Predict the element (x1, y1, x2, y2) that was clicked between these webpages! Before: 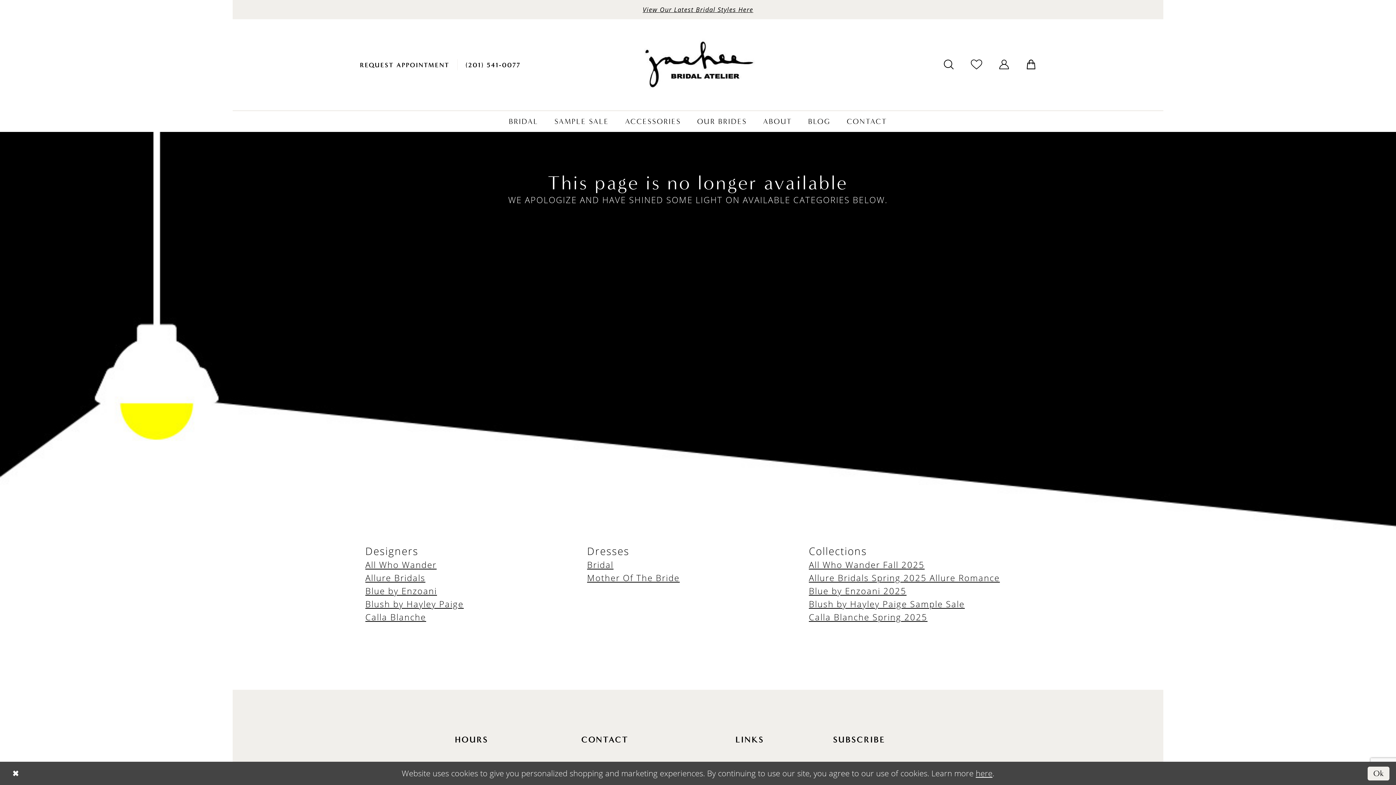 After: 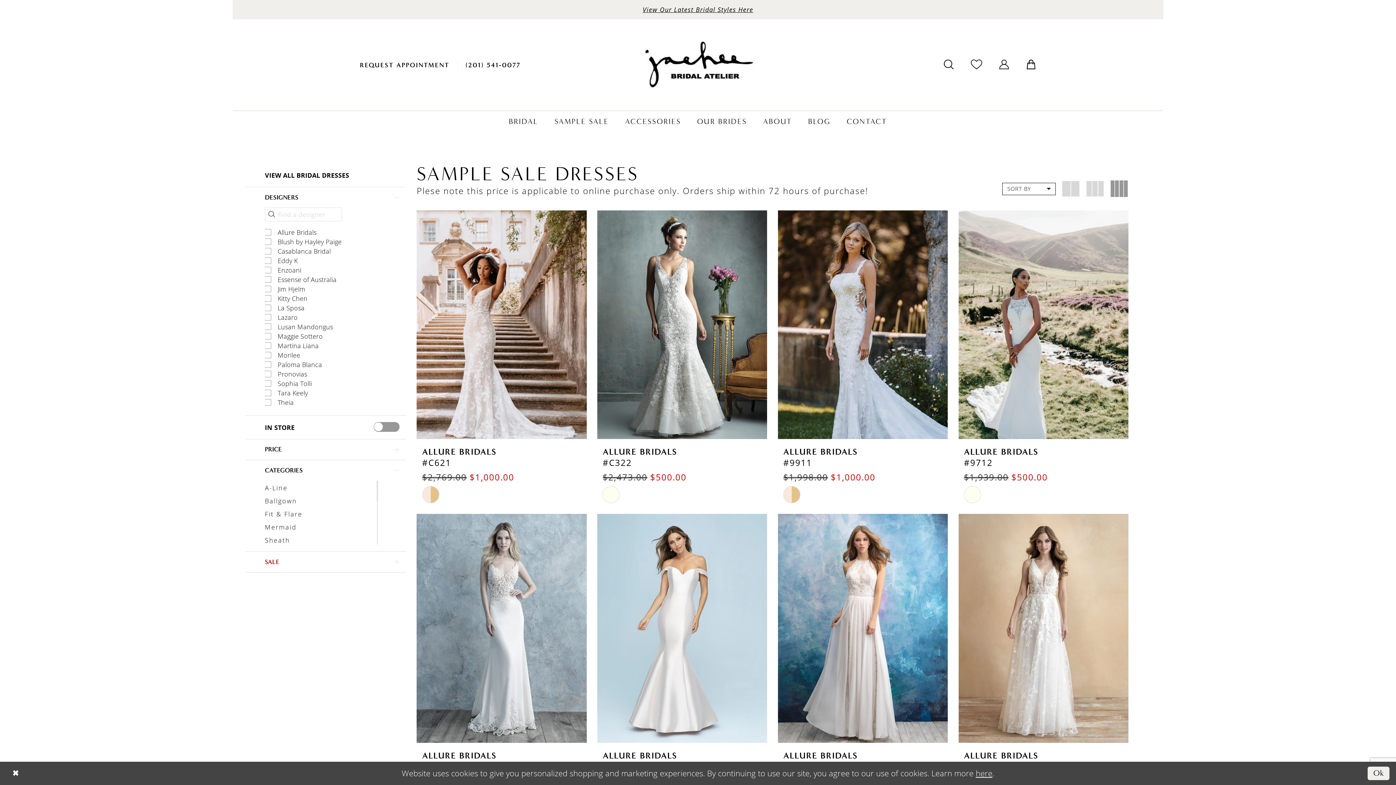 Action: label: SAMPLE SALE bbox: (546, 111, 617, 131)